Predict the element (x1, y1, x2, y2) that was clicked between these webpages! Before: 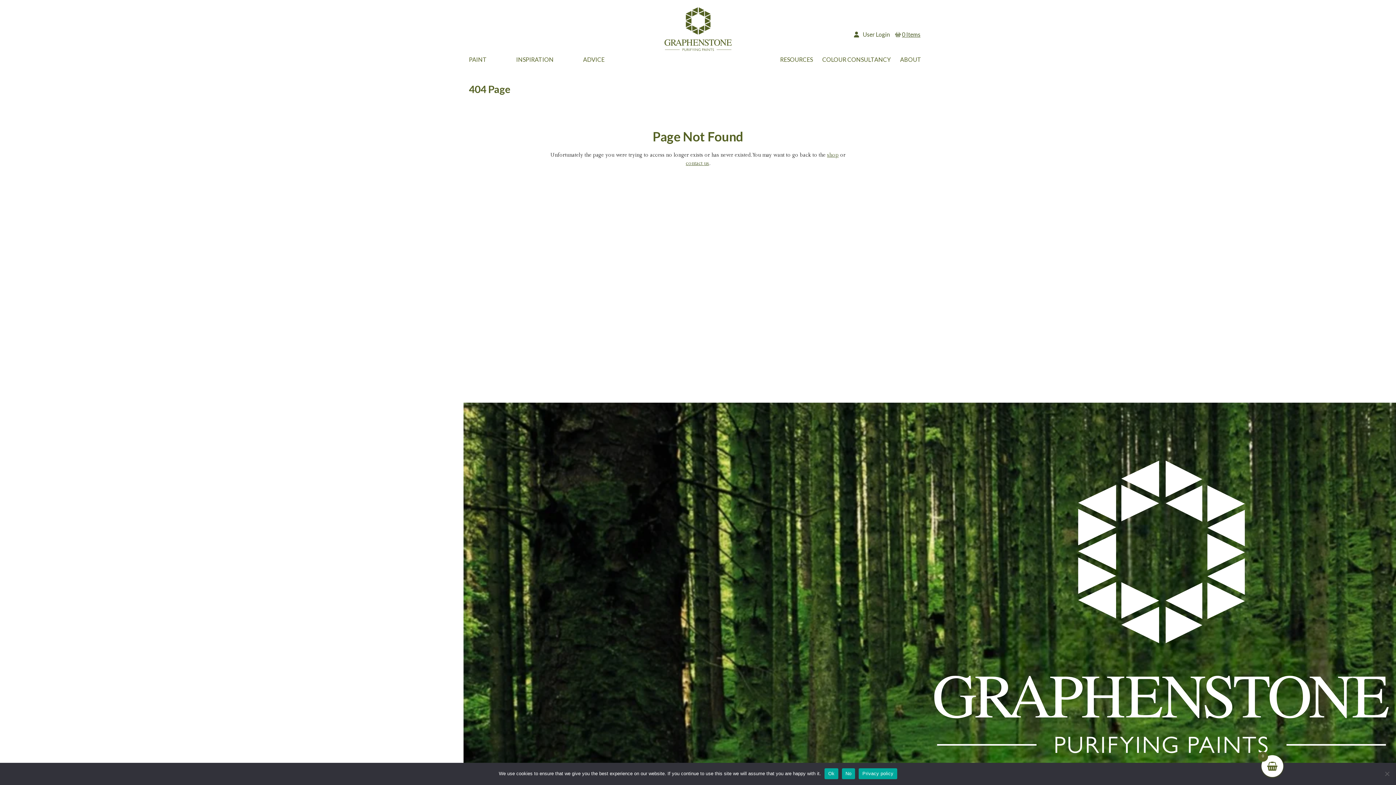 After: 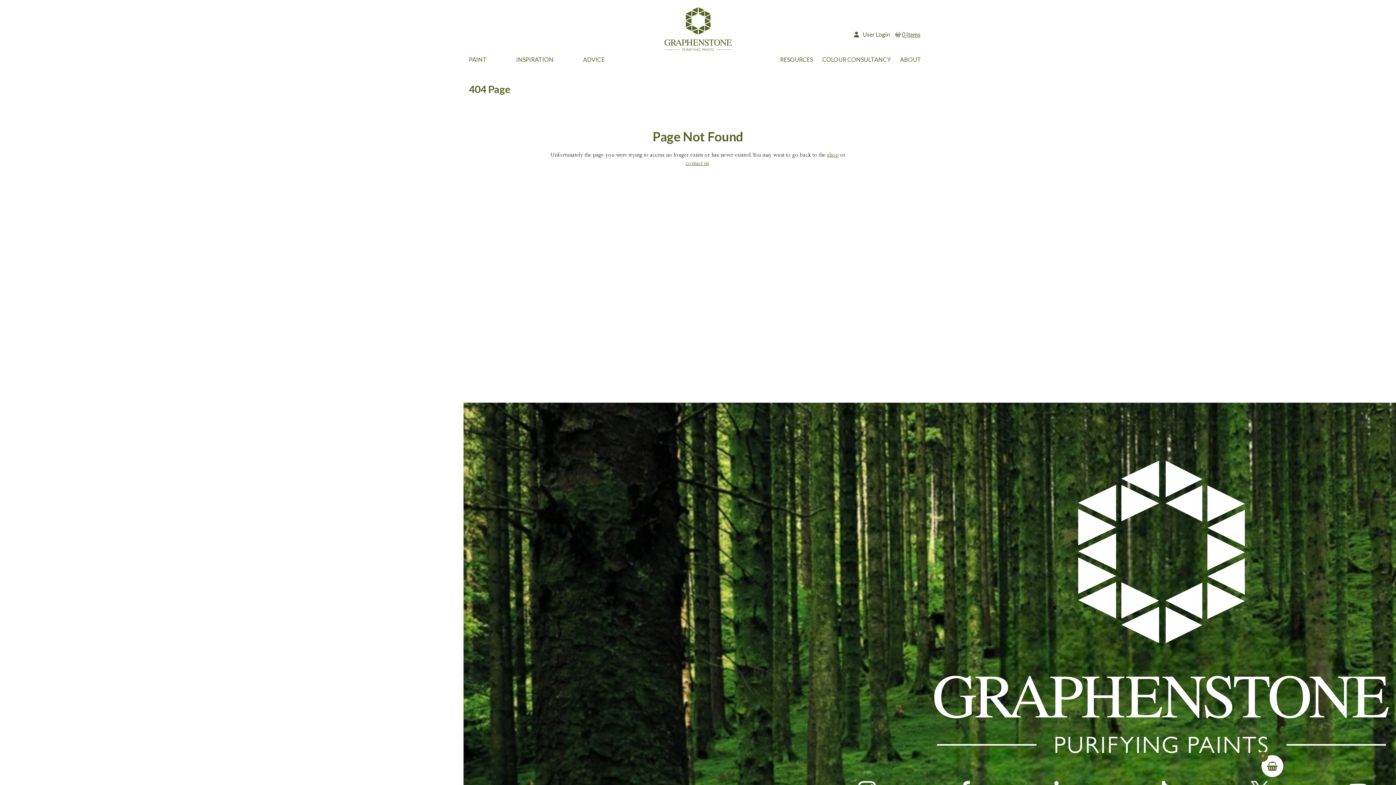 Action: label: Ok bbox: (824, 768, 838, 779)